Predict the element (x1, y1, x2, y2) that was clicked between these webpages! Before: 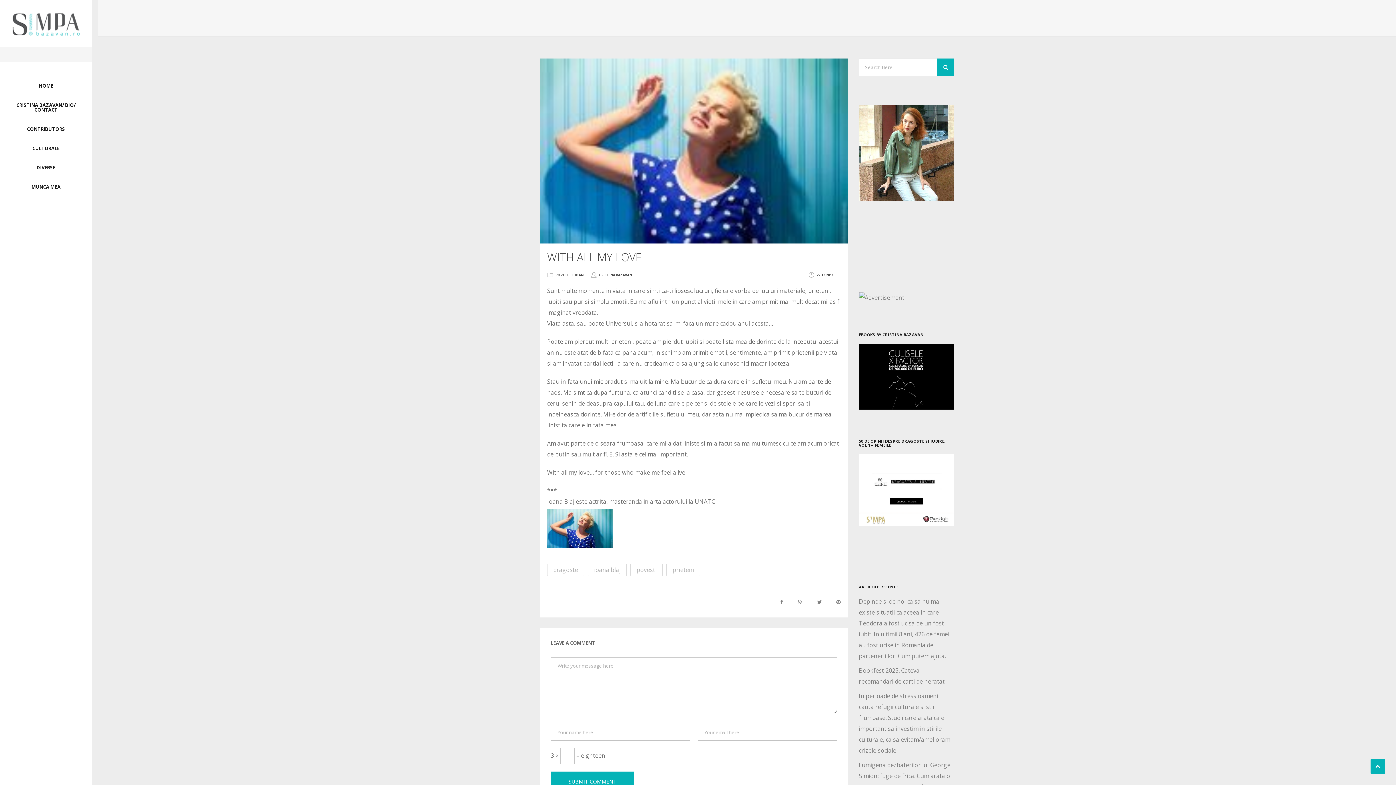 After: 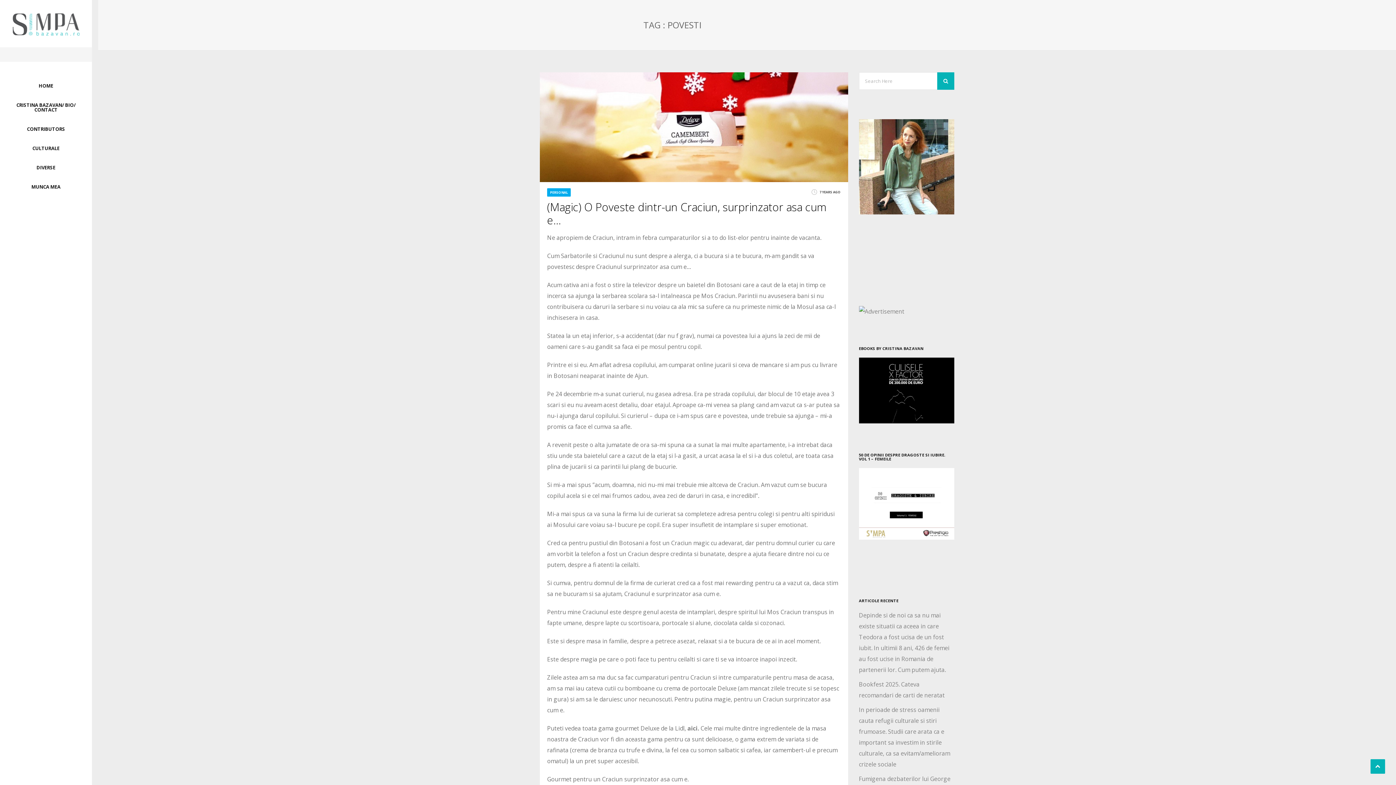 Action: label: povesti bbox: (630, 563, 662, 576)